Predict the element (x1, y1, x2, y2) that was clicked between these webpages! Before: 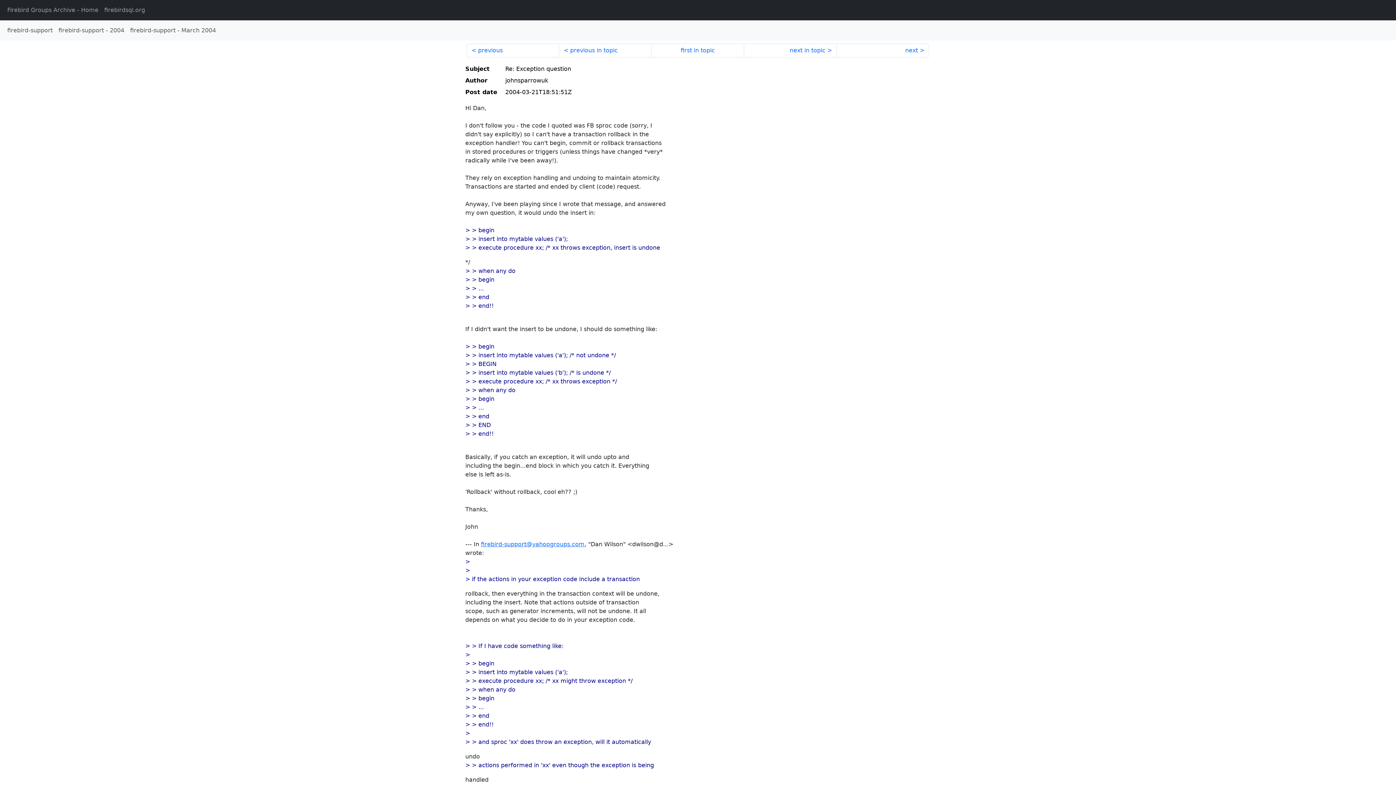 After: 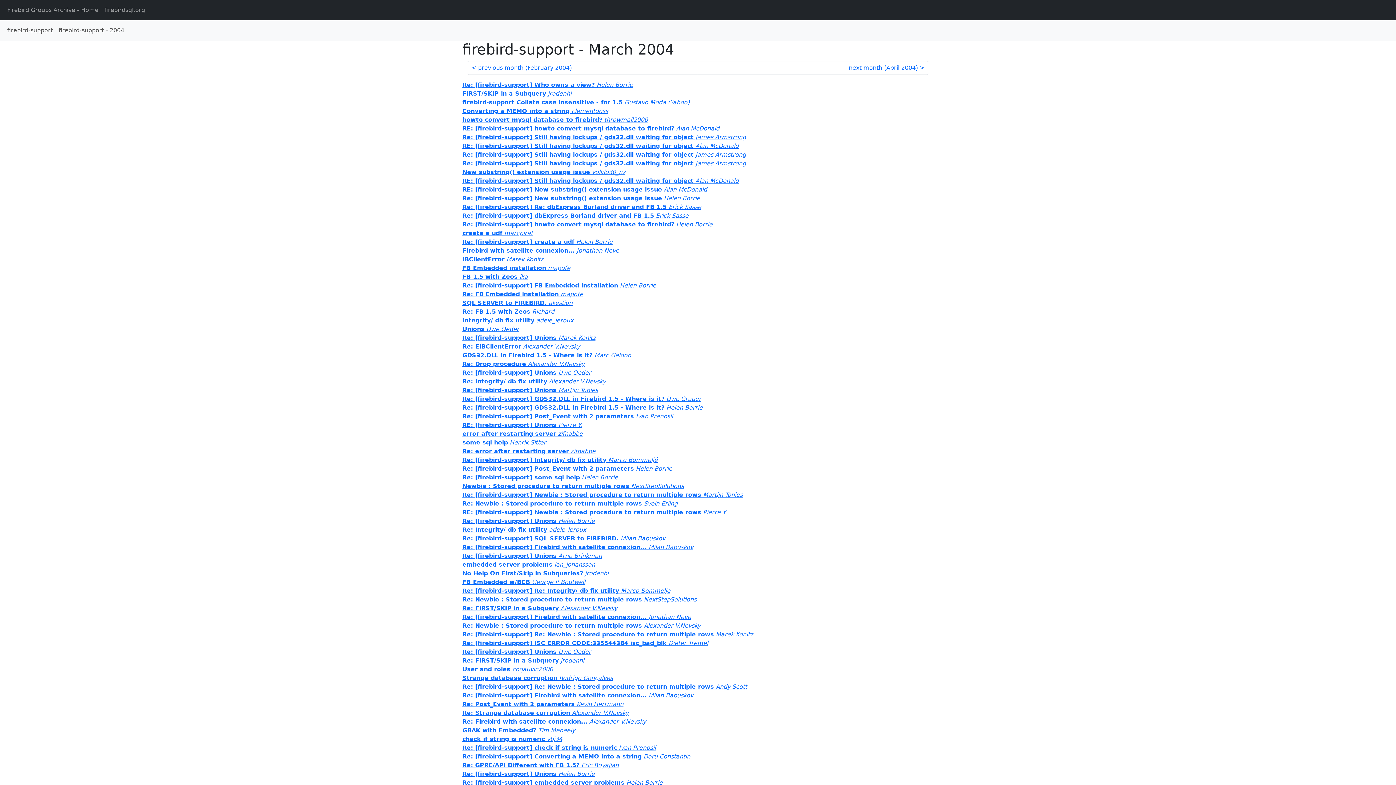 Action: bbox: (127, 23, 218, 37) label: firebird-support - March 2004